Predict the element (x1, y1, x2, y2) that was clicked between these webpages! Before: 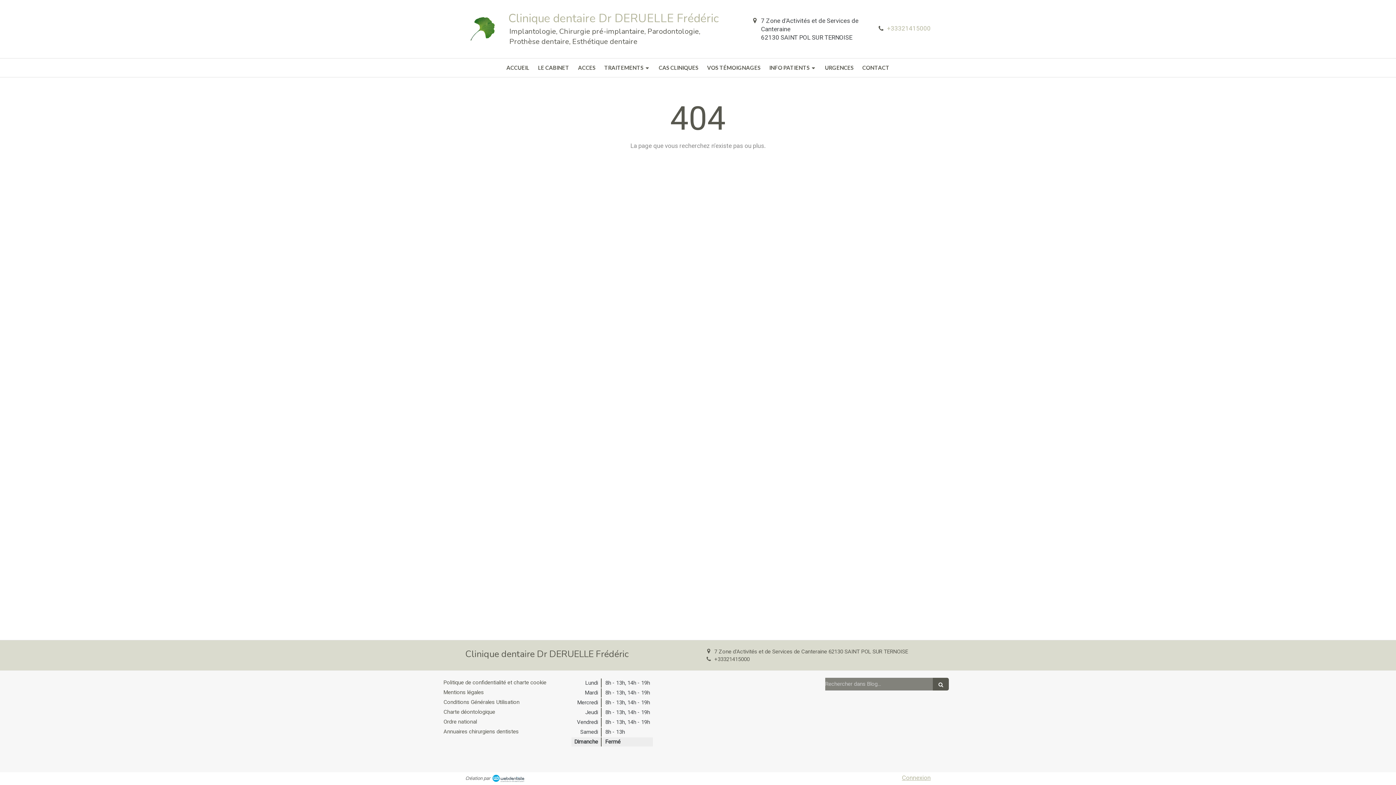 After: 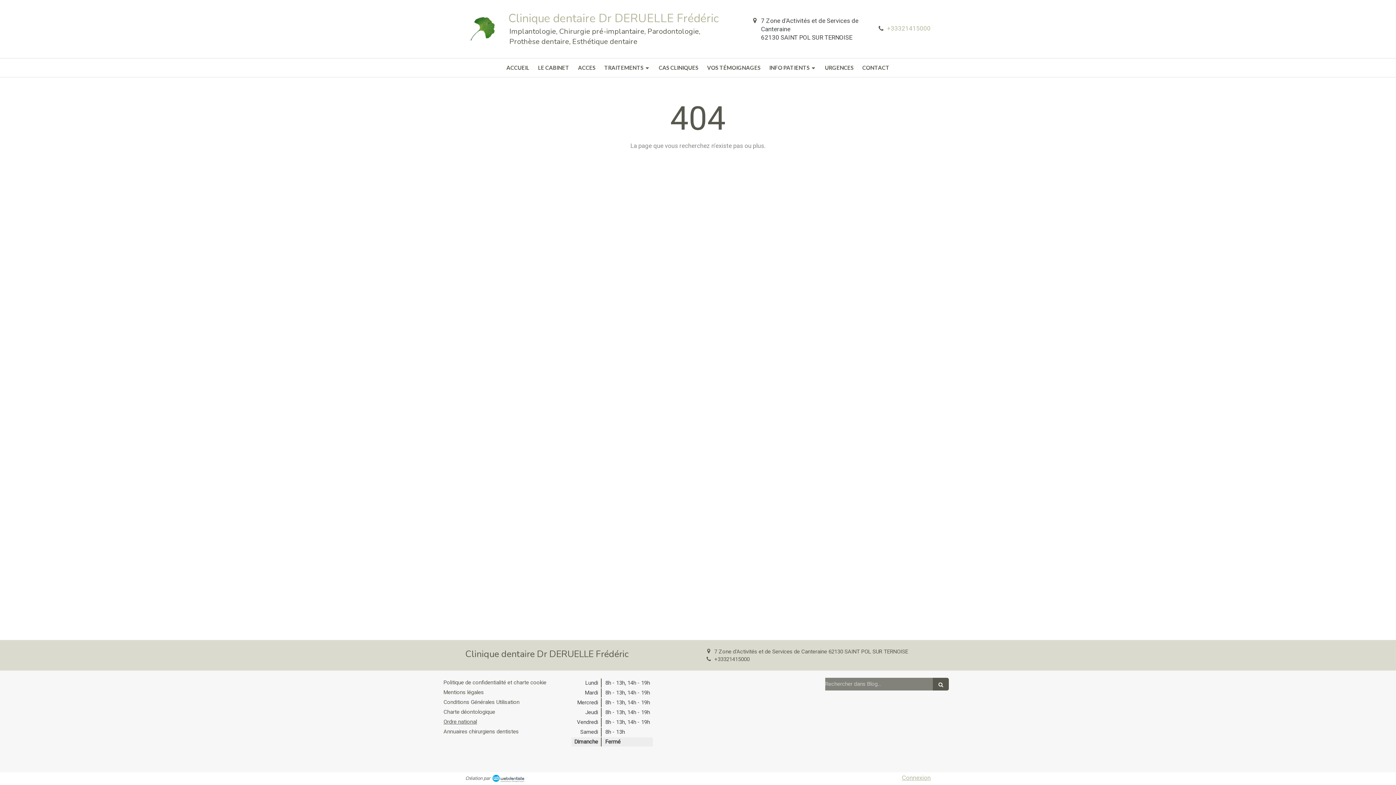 Action: bbox: (443, 718, 477, 725) label: Ordre national